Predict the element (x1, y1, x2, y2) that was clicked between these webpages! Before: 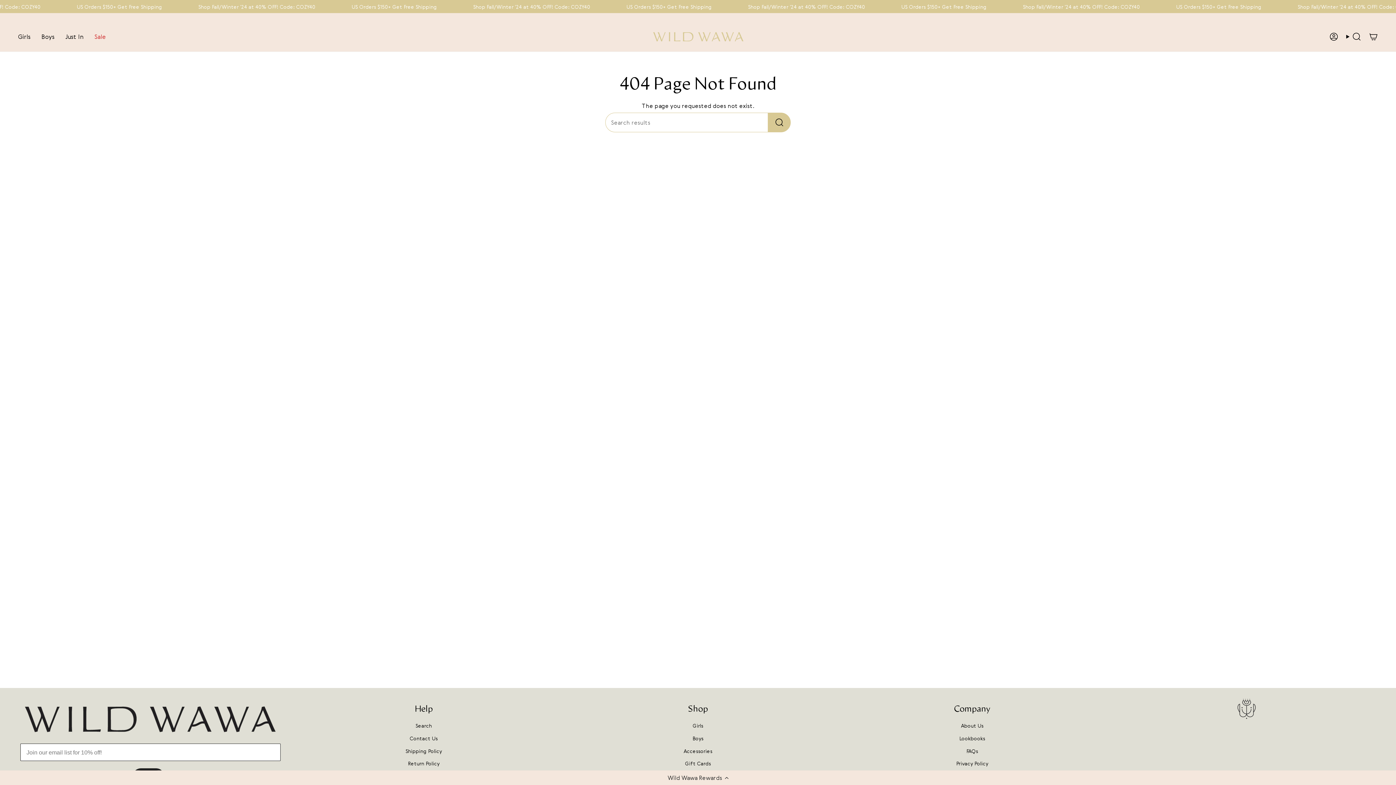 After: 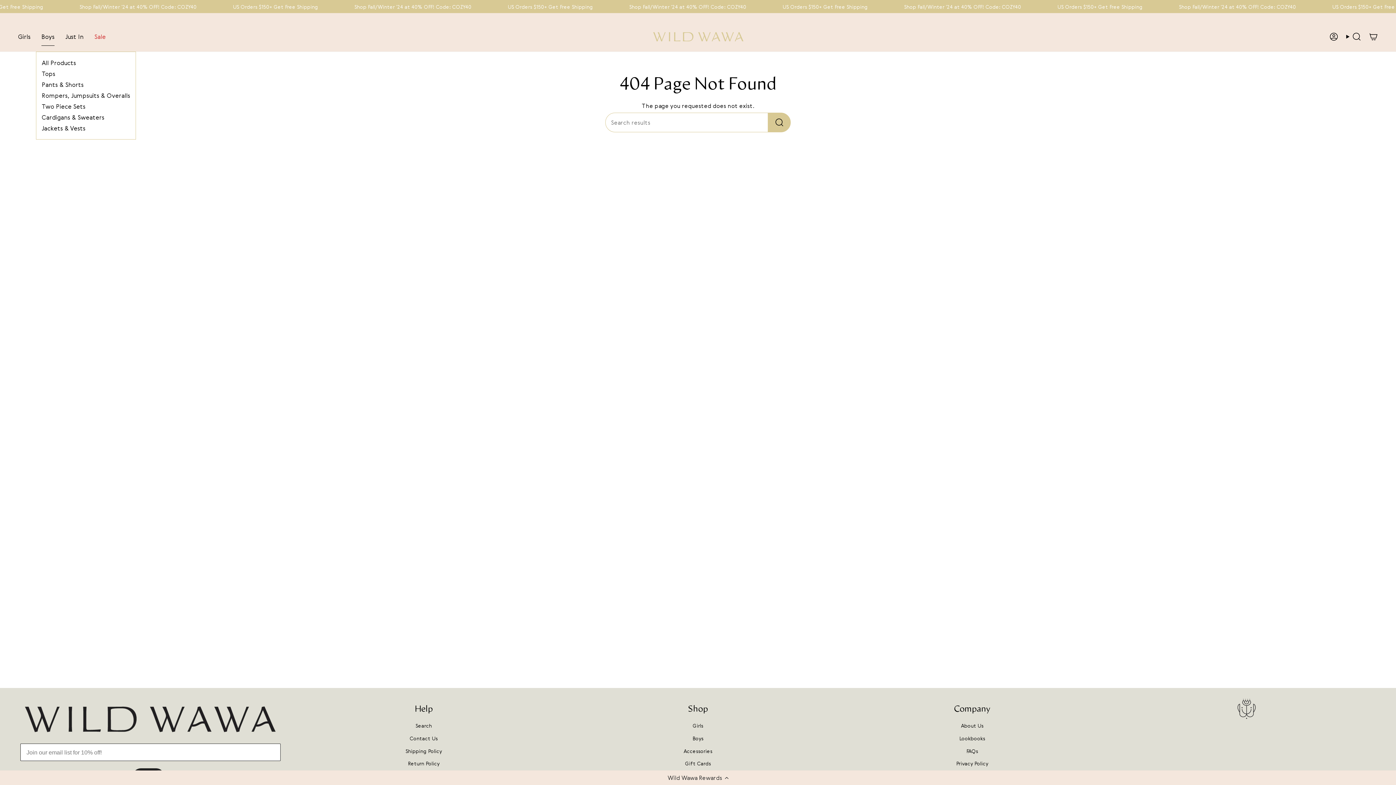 Action: label: Boys bbox: (36, 27, 60, 45)